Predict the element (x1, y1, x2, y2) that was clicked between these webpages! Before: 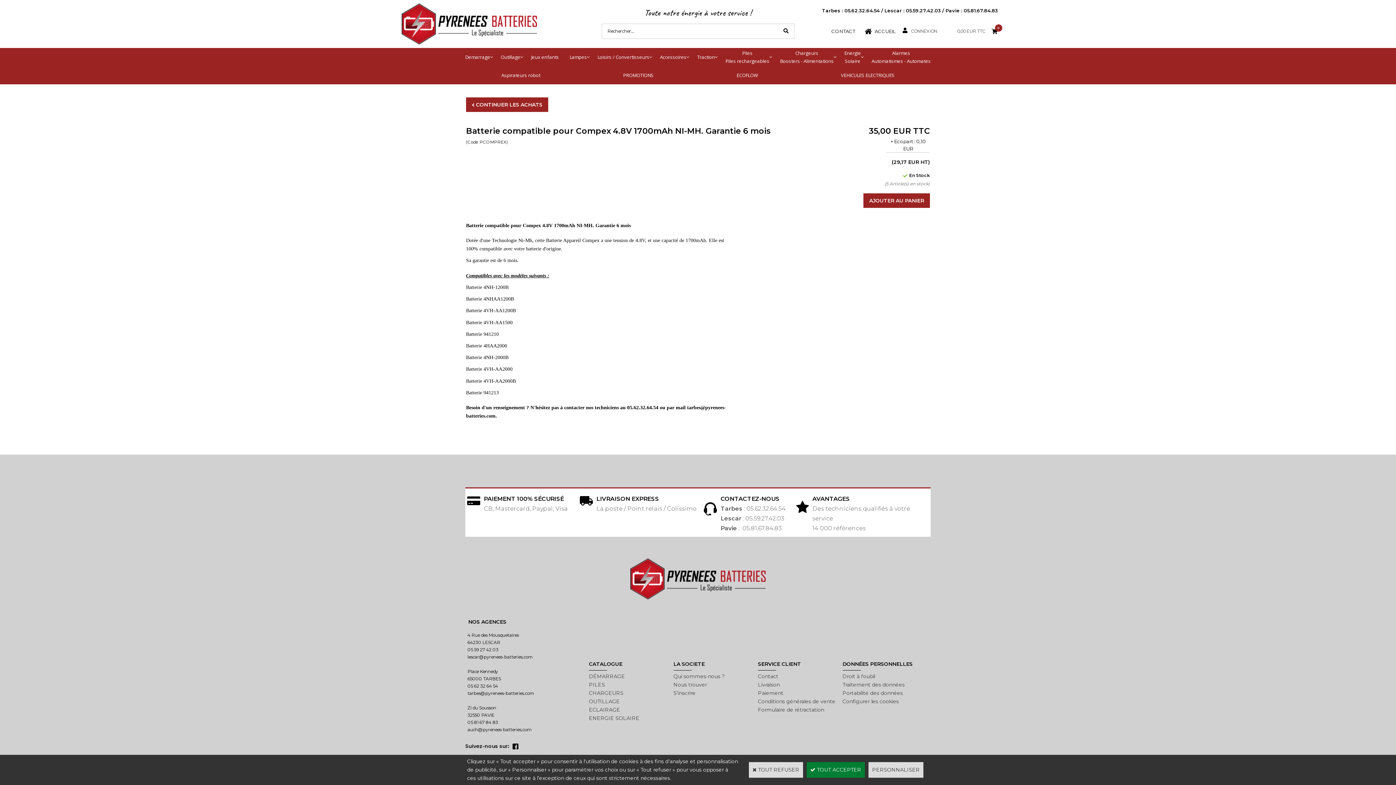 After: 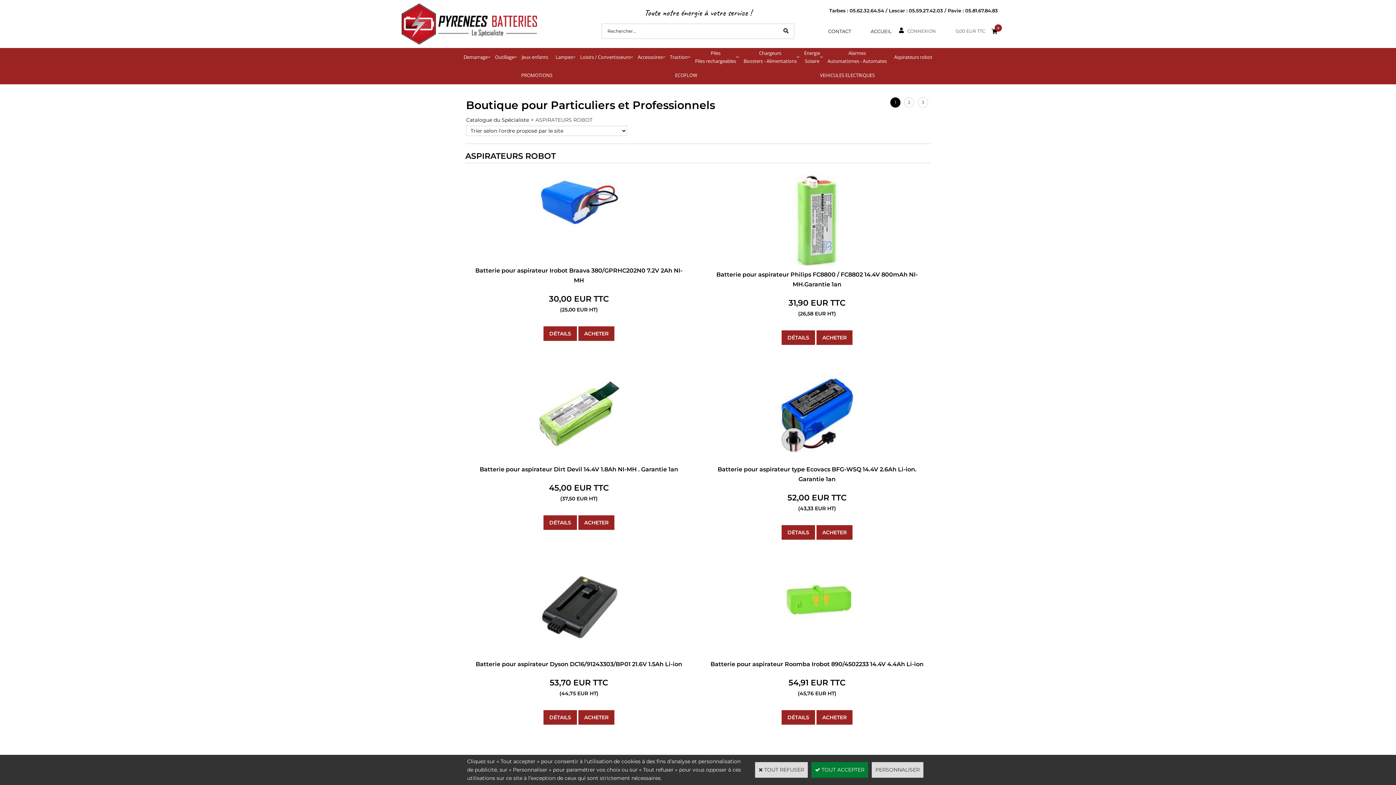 Action: bbox: (497, 66, 544, 84) label: Aspirateurs robot